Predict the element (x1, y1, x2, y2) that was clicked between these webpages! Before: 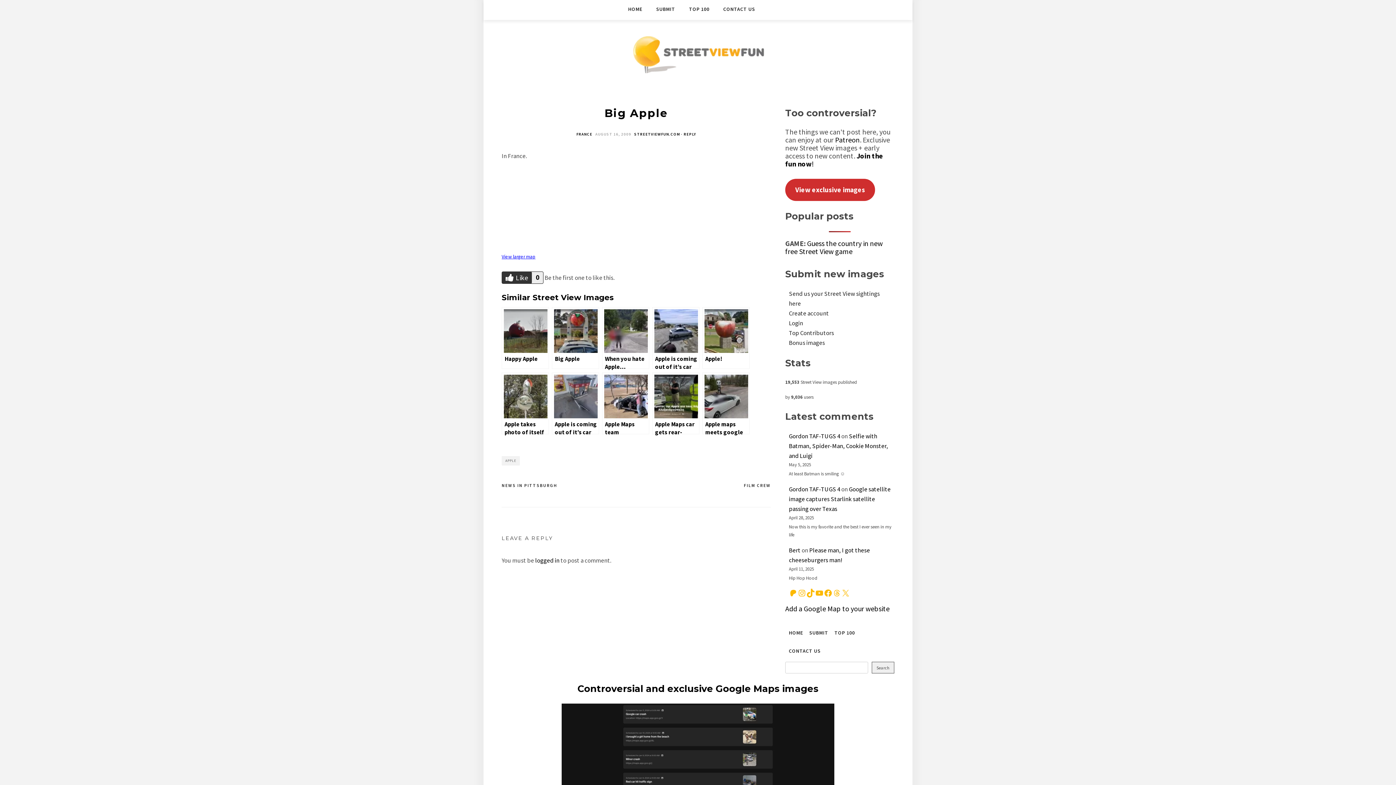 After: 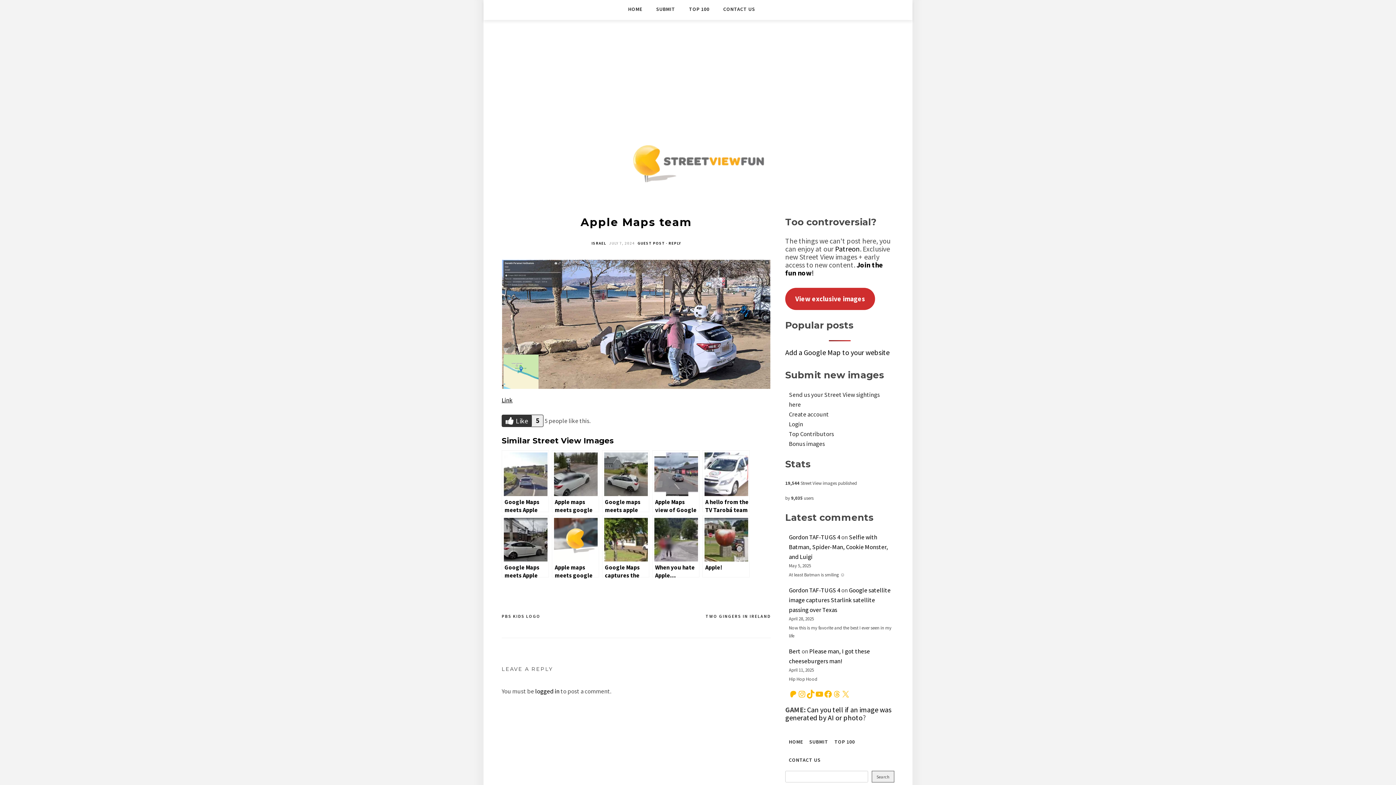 Action: label: Apple Maps team bbox: (602, 372, 649, 434)